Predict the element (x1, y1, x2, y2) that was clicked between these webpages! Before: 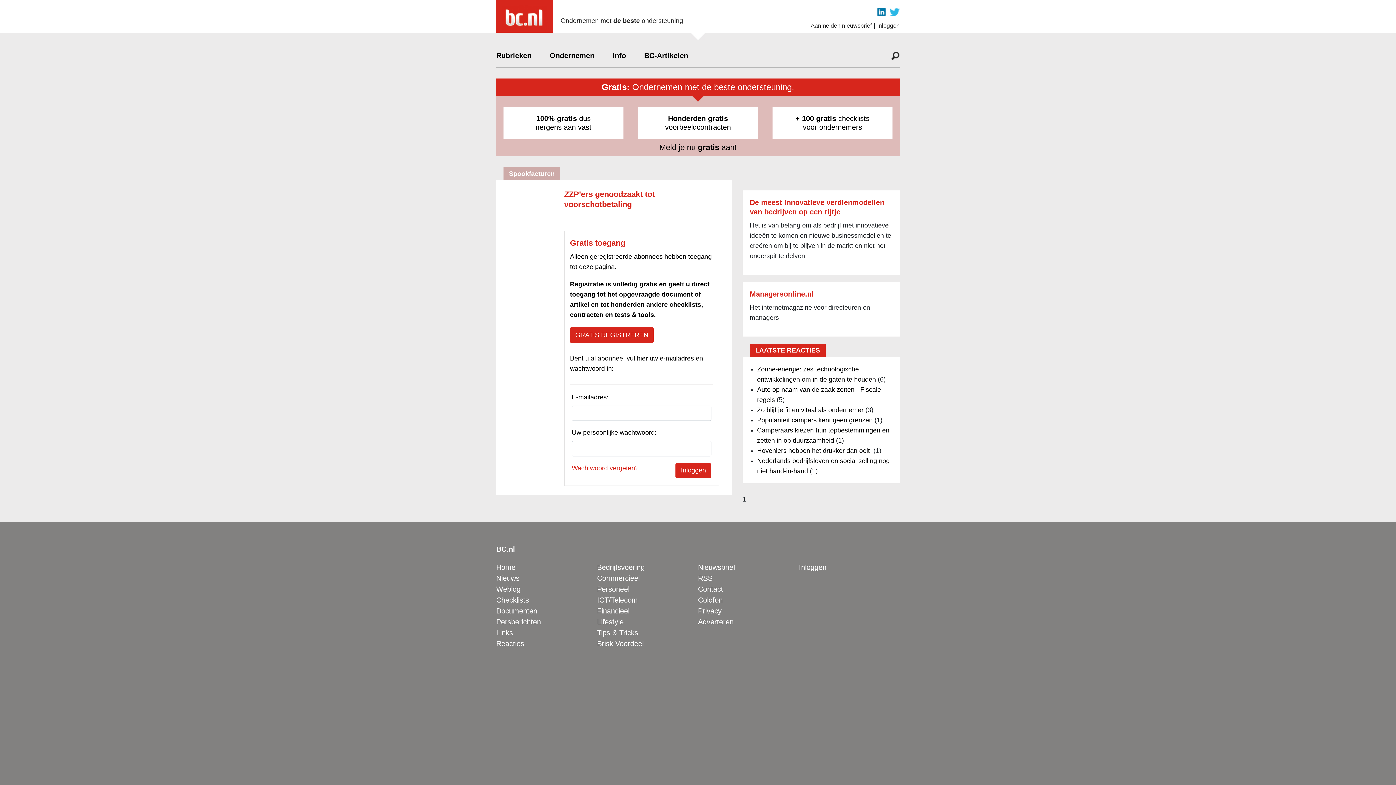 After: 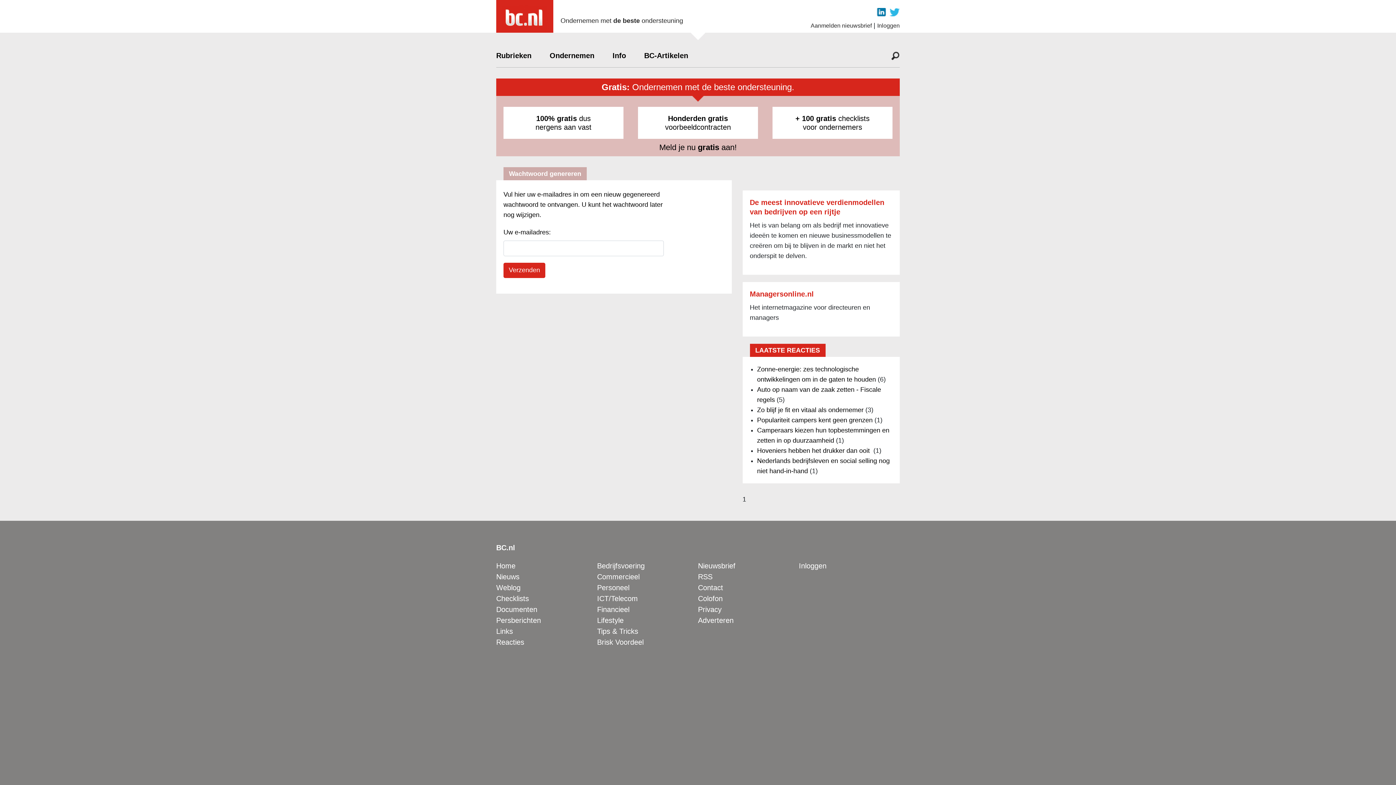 Action: label: Wachtwoord vergeten? bbox: (571, 464, 638, 471)